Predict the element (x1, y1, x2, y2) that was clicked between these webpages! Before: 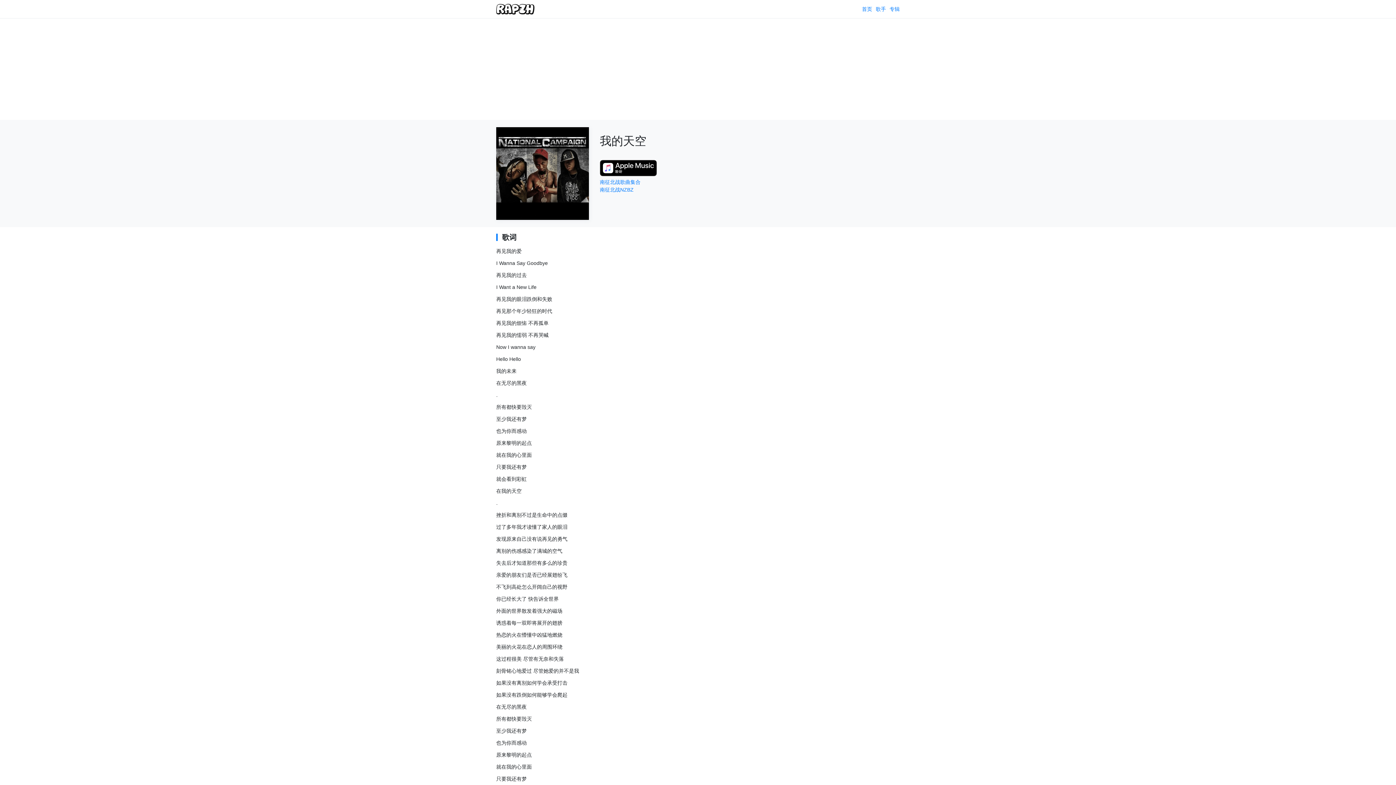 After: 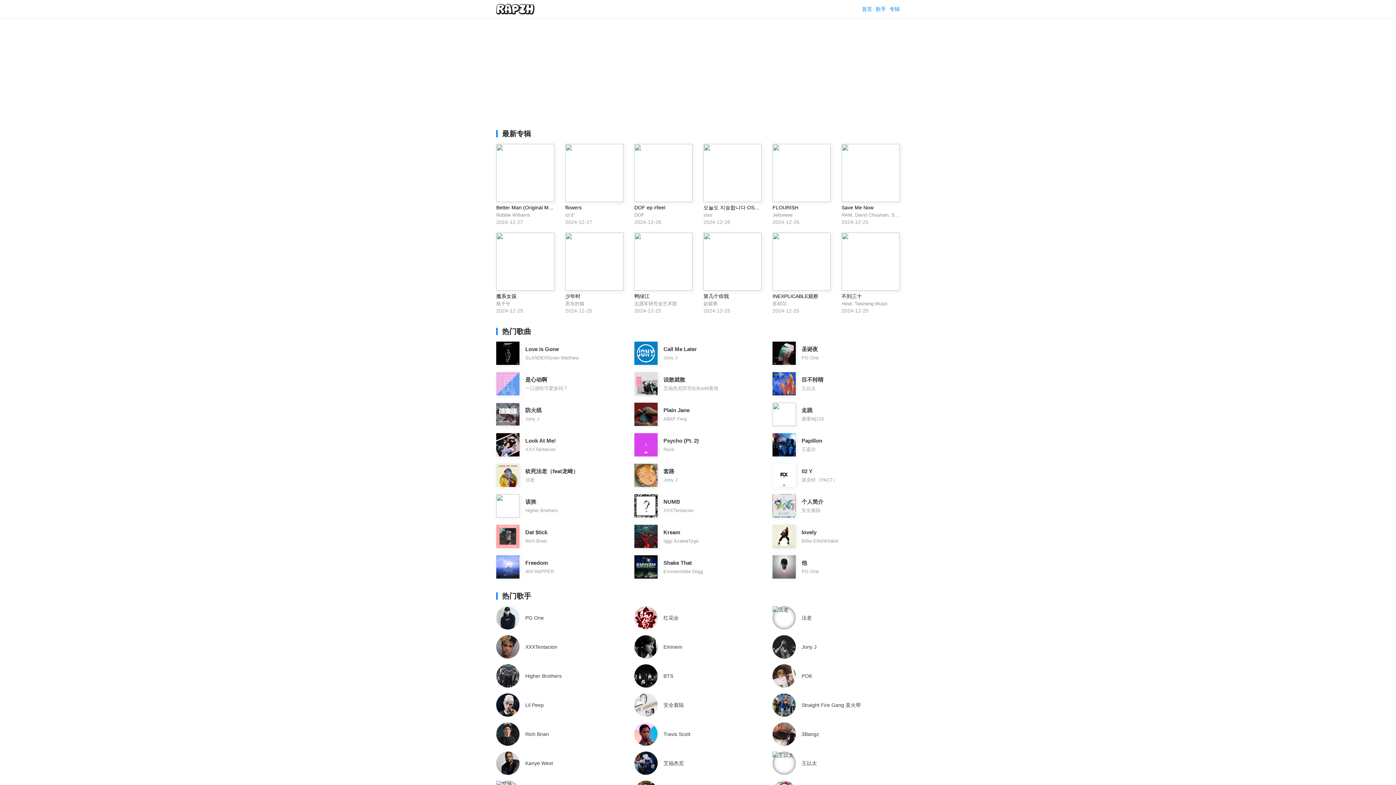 Action: label: 首页 bbox: (862, 5, 872, 12)